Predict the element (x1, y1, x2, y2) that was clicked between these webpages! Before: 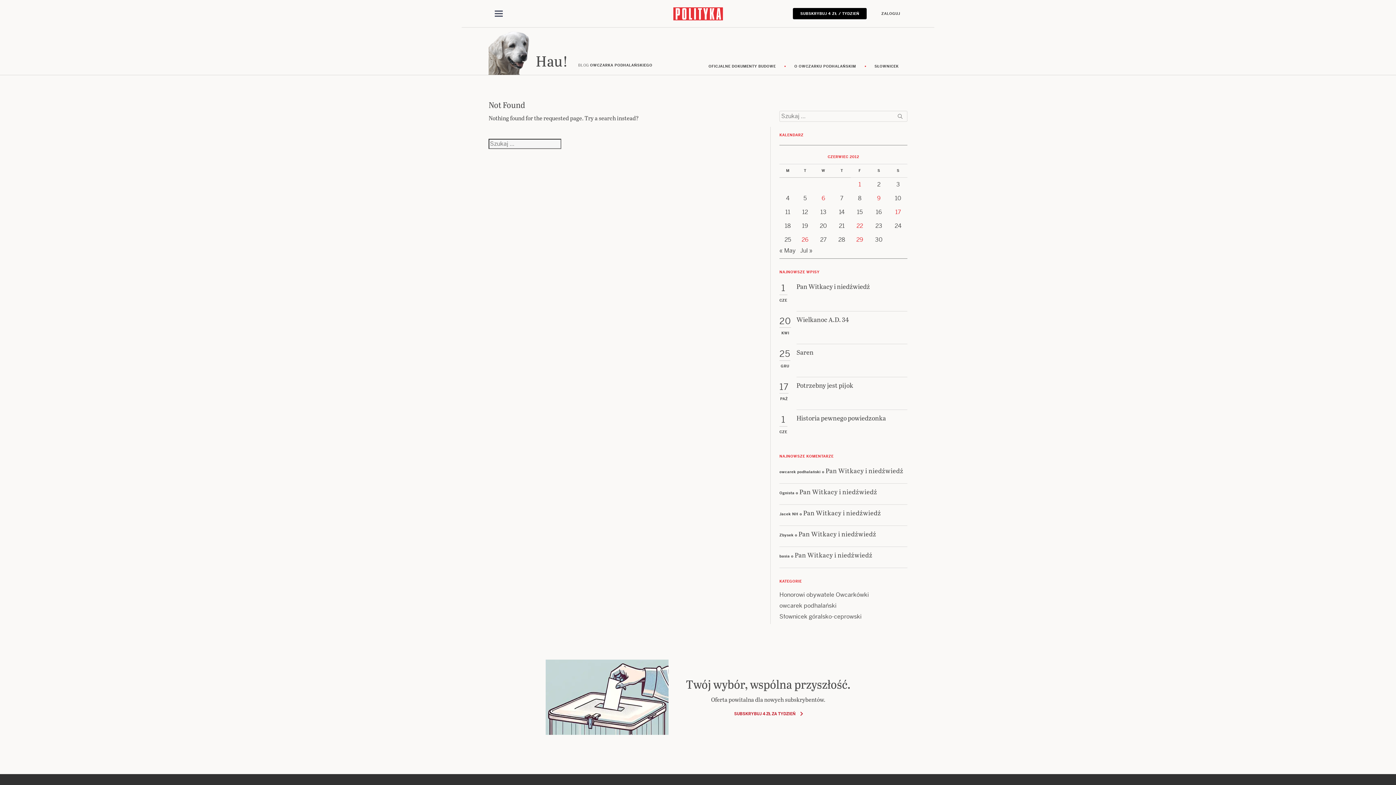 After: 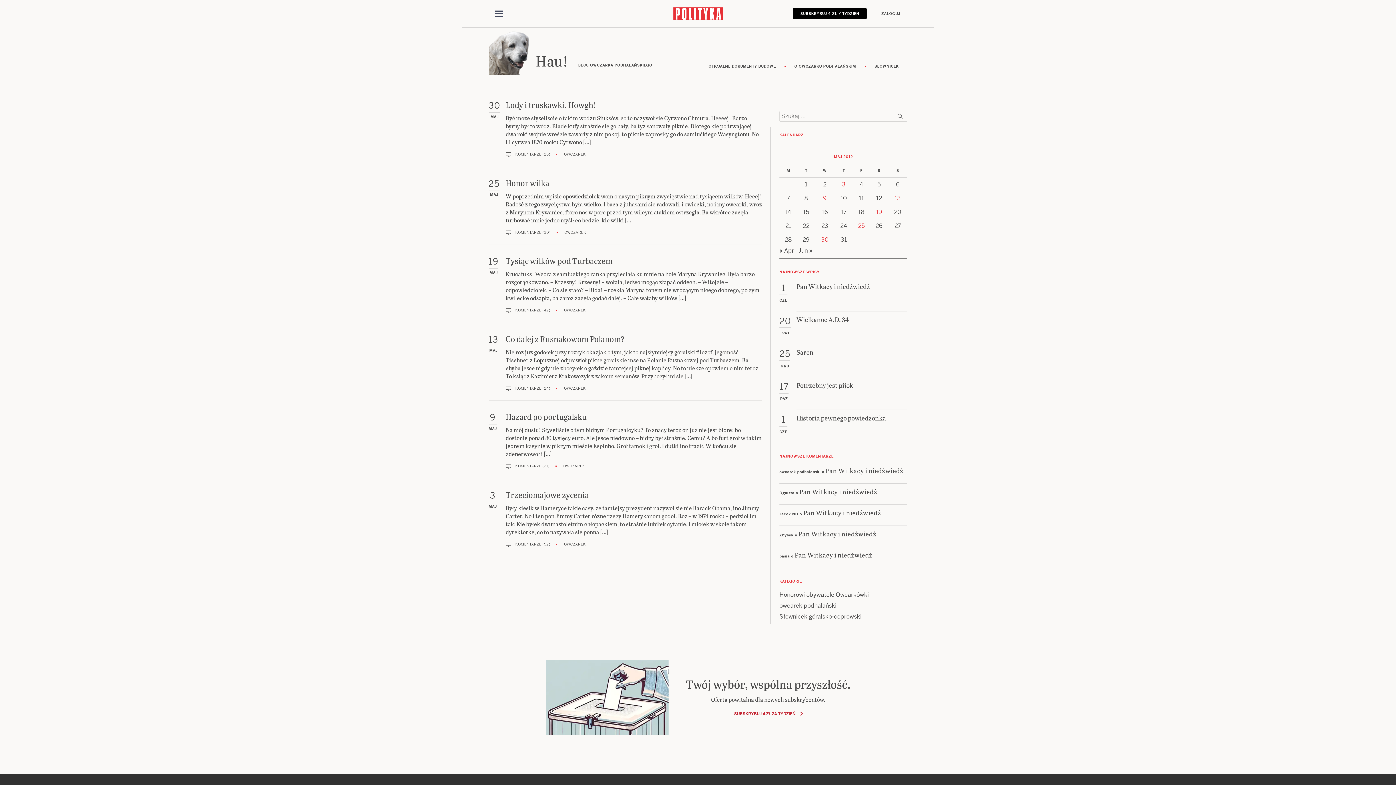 Action: label: « May bbox: (779, 246, 796, 254)